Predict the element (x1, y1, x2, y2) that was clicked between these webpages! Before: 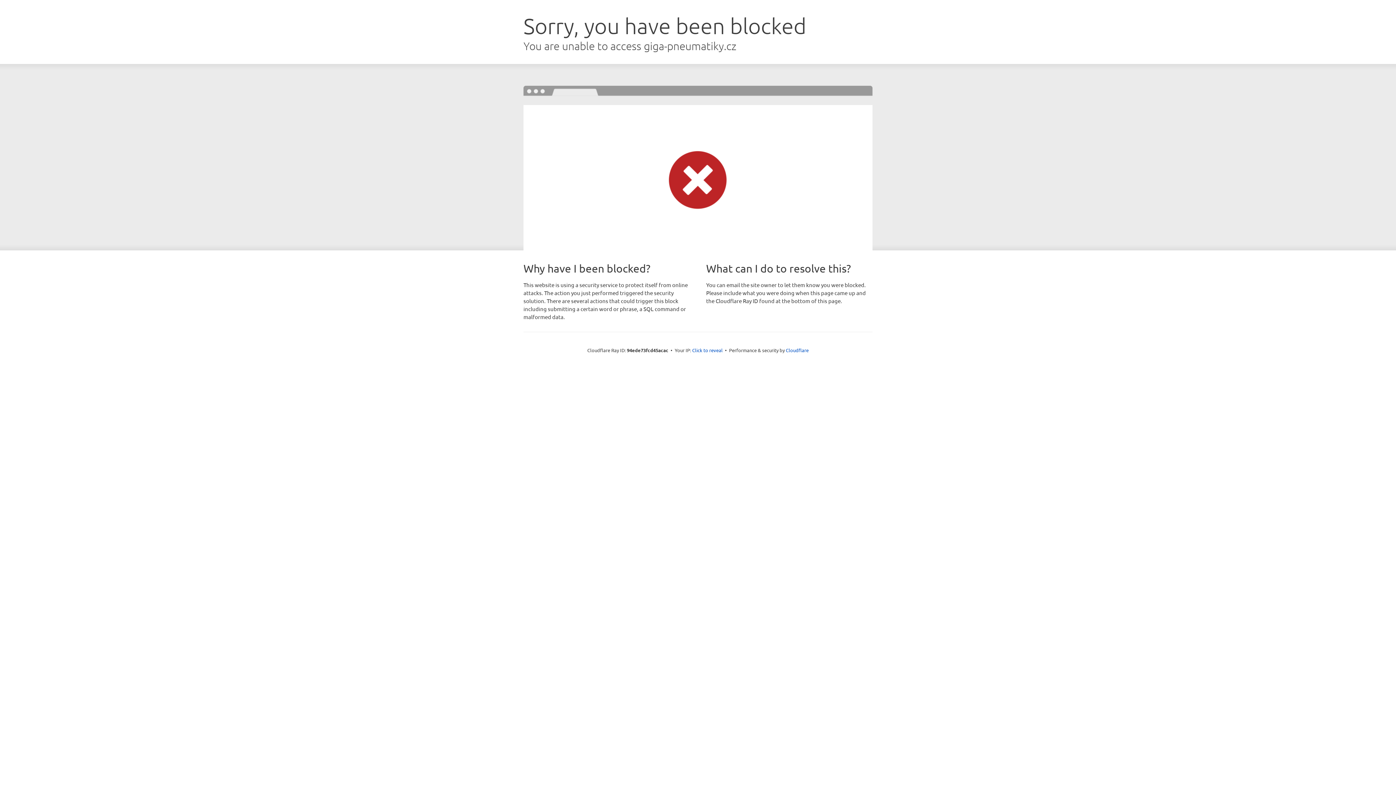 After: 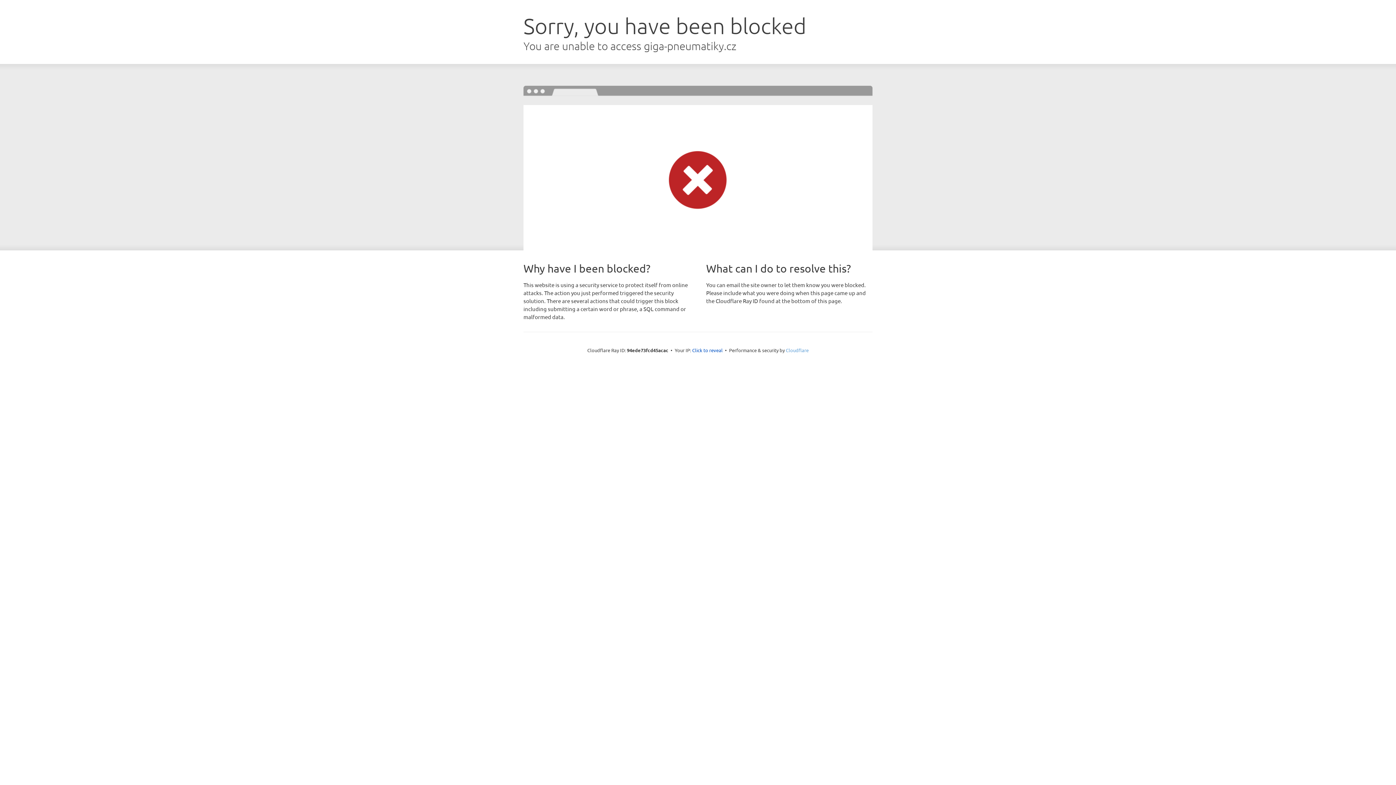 Action: label: Cloudflare bbox: (786, 347, 808, 353)